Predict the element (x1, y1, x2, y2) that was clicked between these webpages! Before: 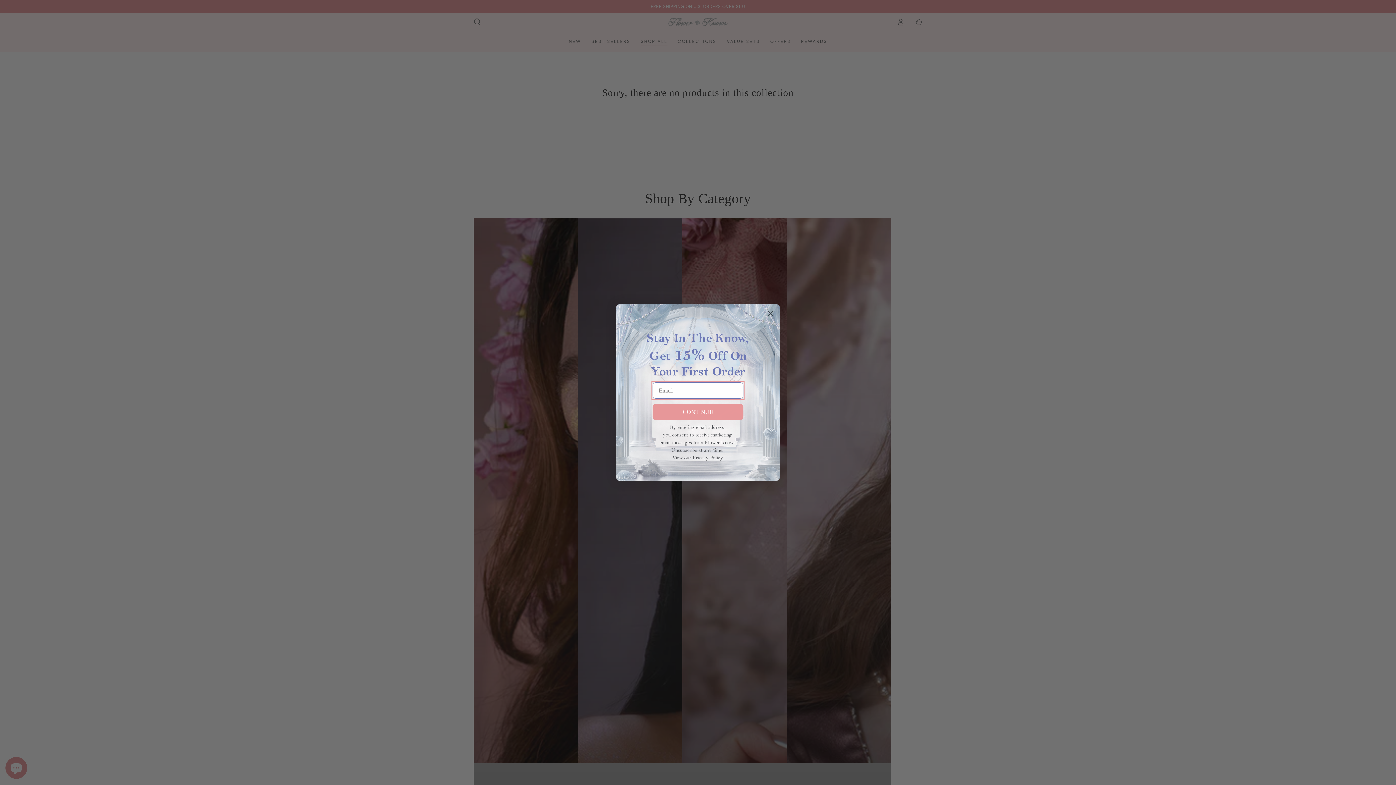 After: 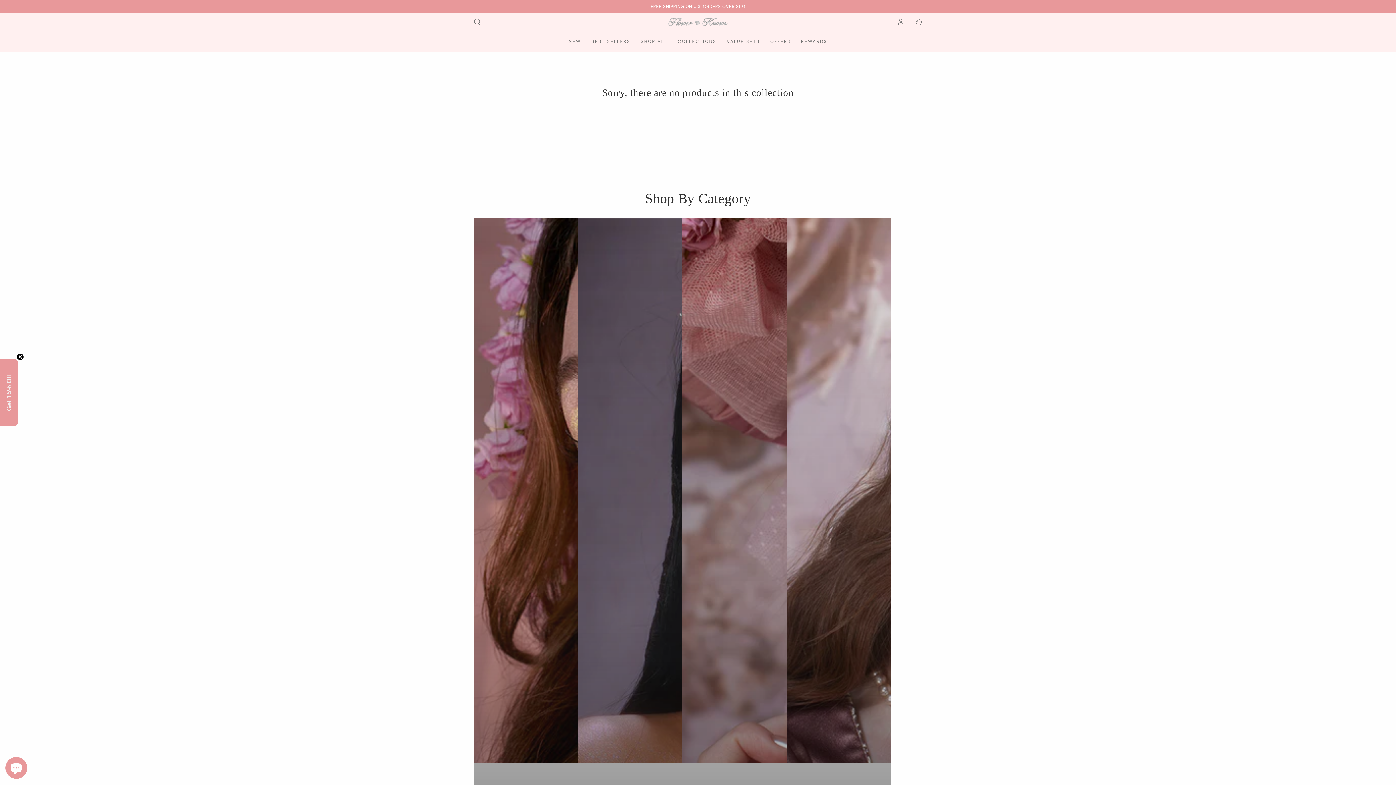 Action: label: Close dialog bbox: (764, 326, 777, 339)